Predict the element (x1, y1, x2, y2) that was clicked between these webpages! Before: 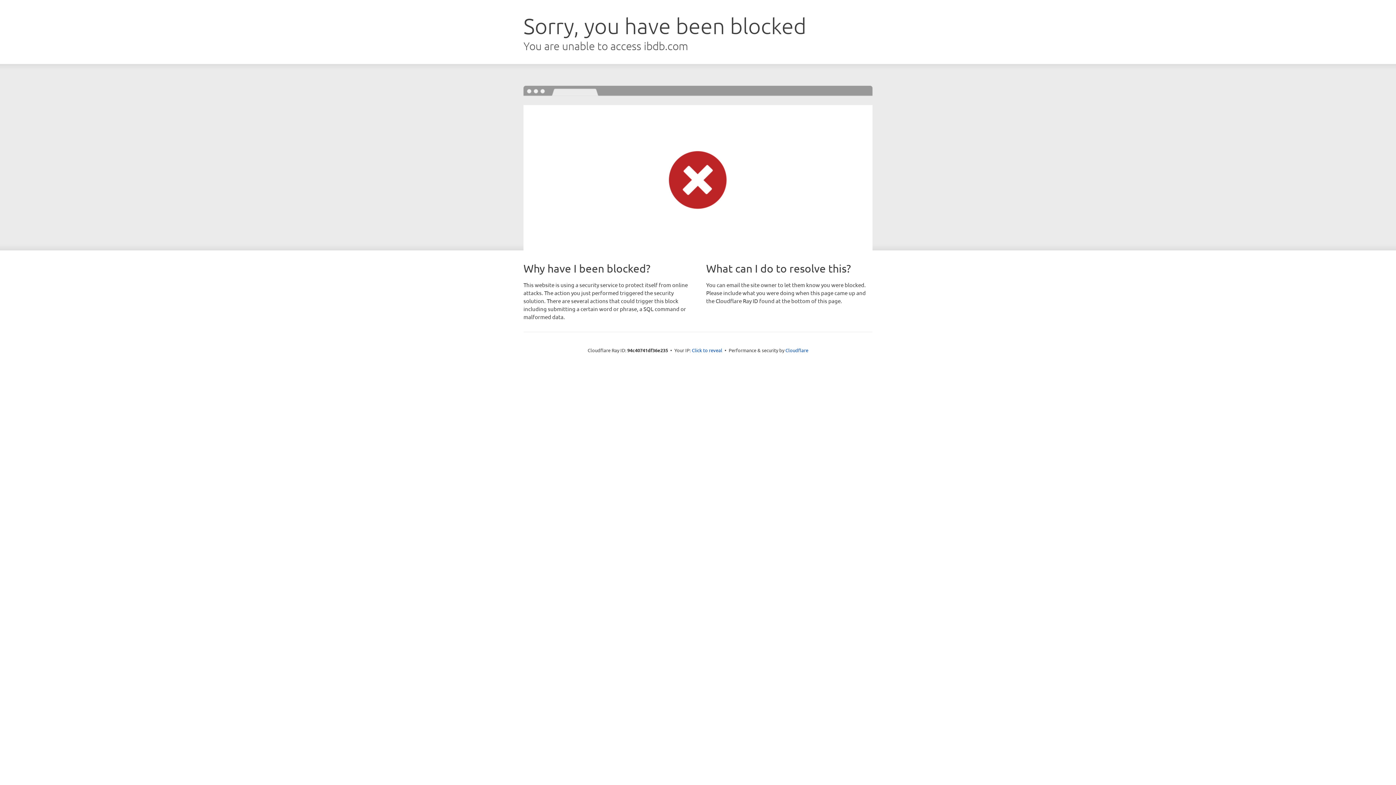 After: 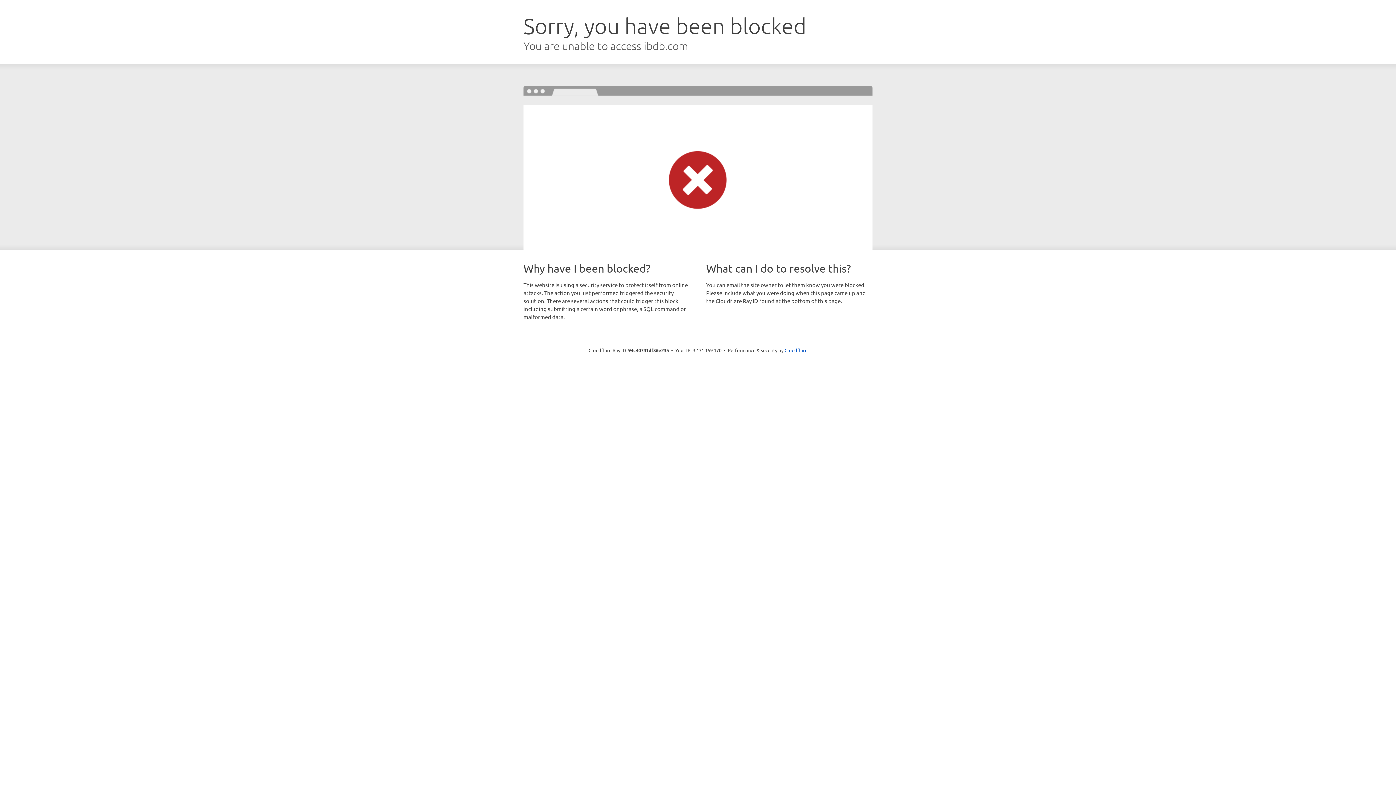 Action: bbox: (692, 346, 722, 353) label: Click to reveal